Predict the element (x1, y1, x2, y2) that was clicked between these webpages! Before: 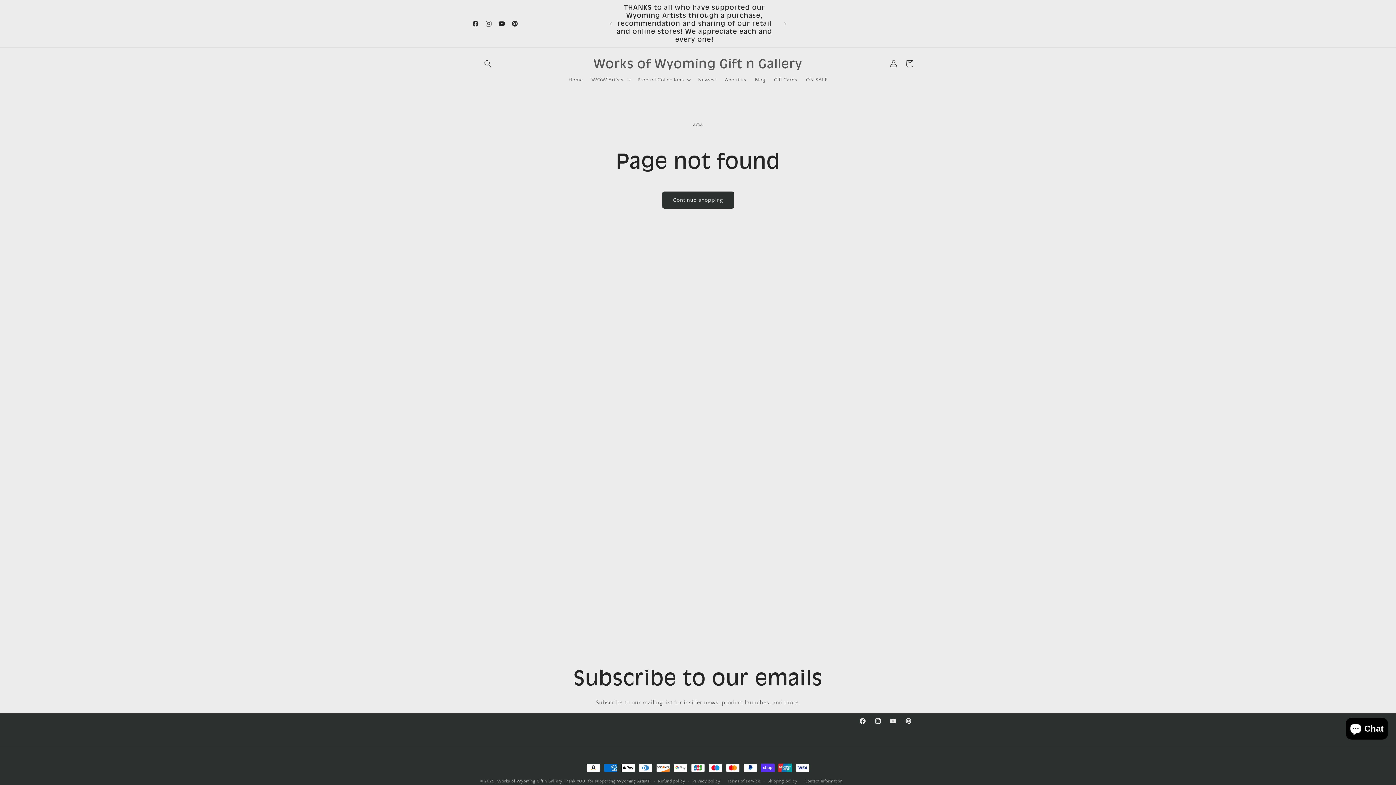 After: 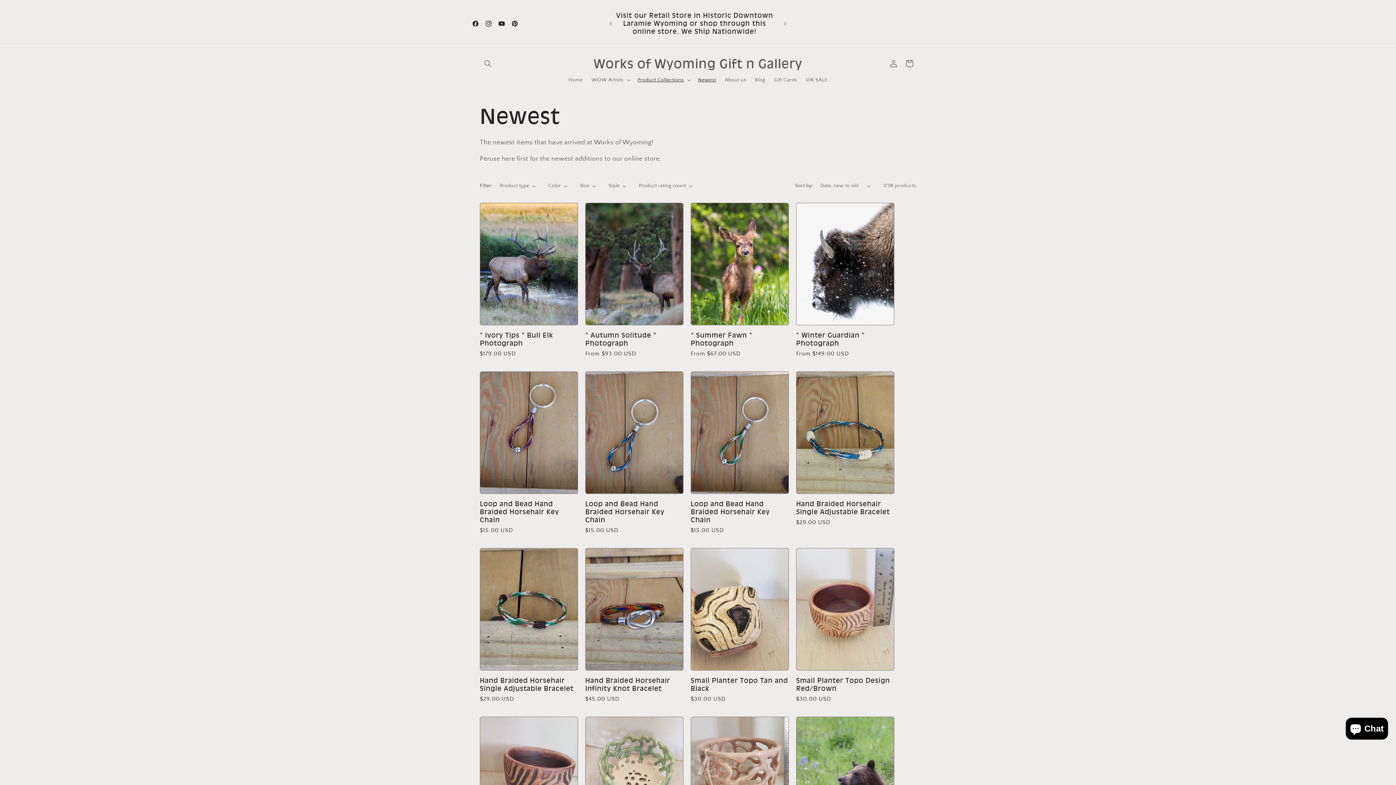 Action: label: Newest bbox: (693, 72, 720, 87)